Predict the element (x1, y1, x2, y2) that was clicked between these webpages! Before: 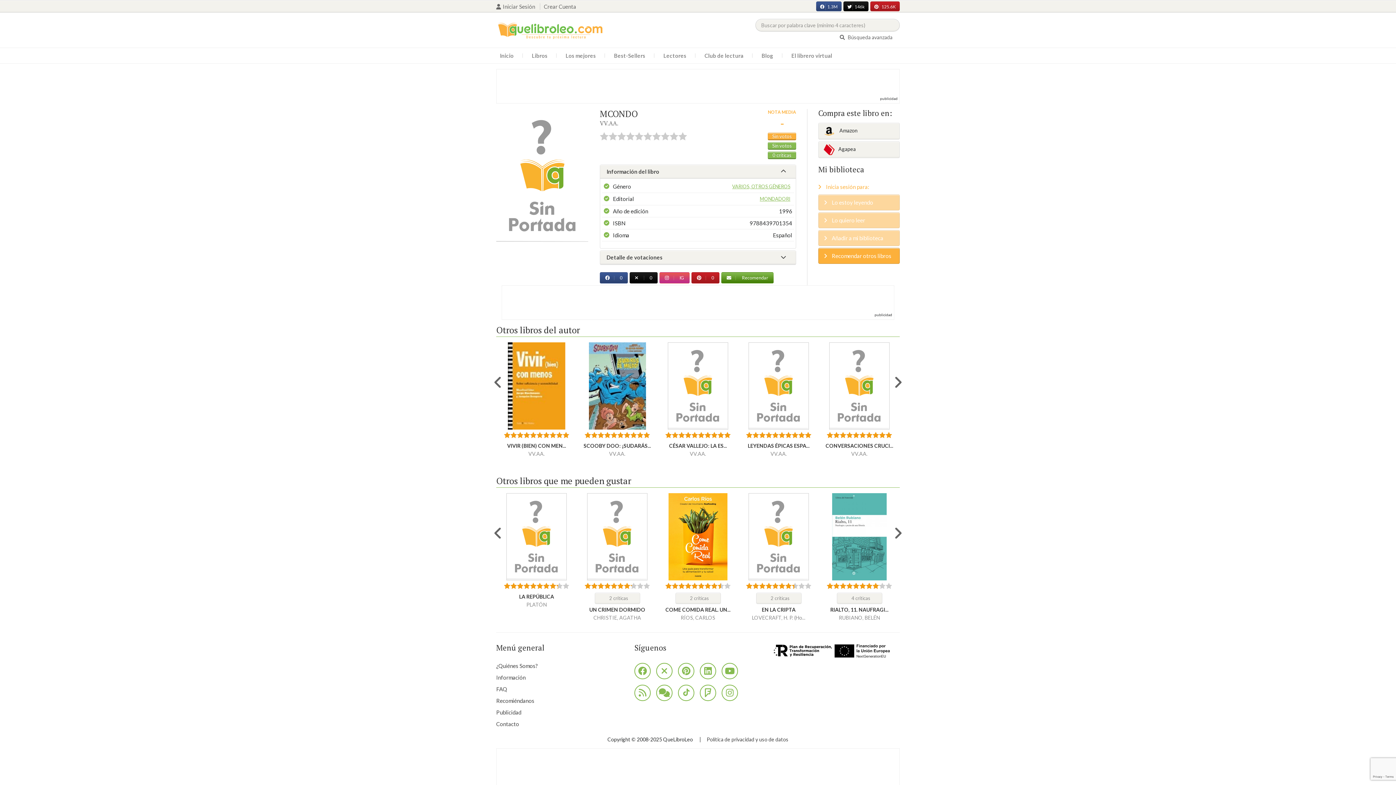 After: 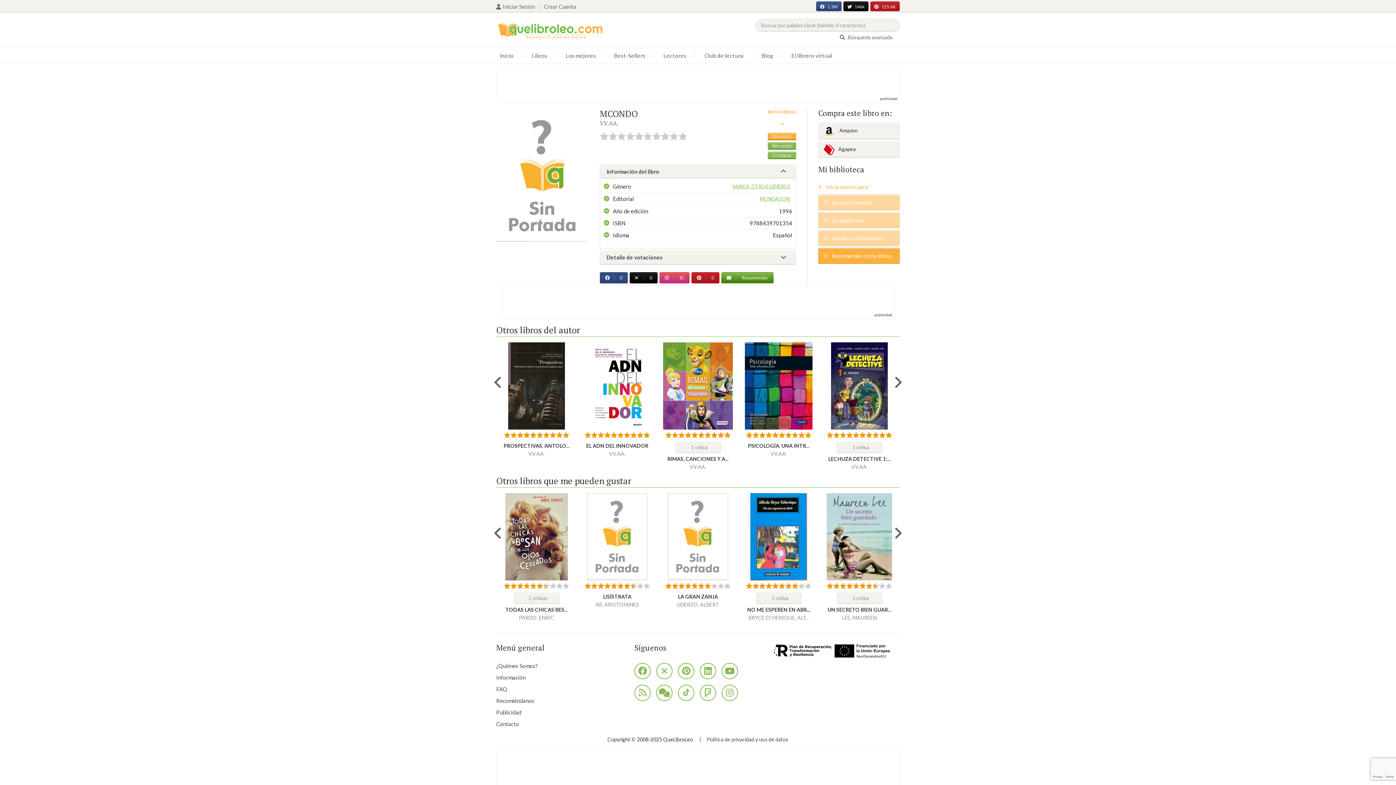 Action: label: 0 bbox: (599, 272, 627, 283)